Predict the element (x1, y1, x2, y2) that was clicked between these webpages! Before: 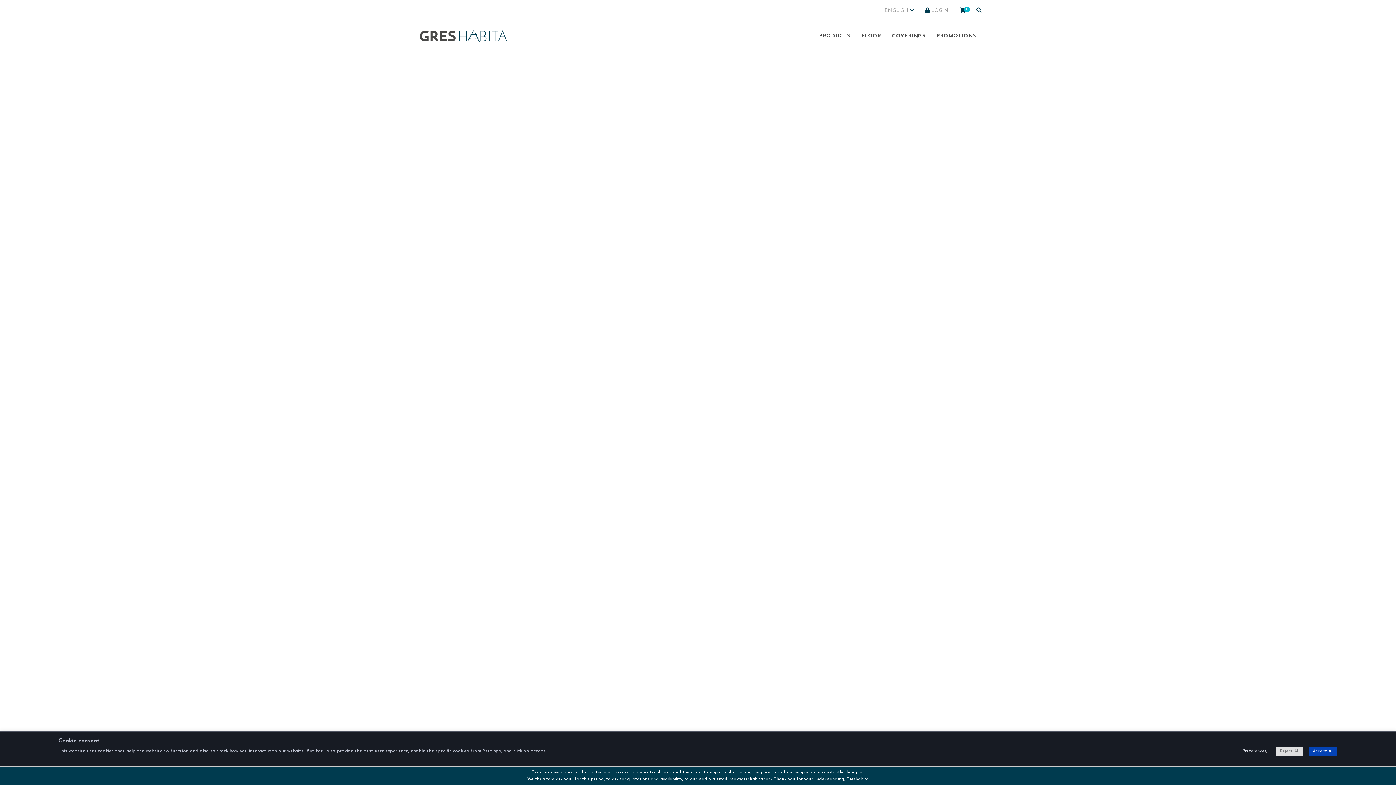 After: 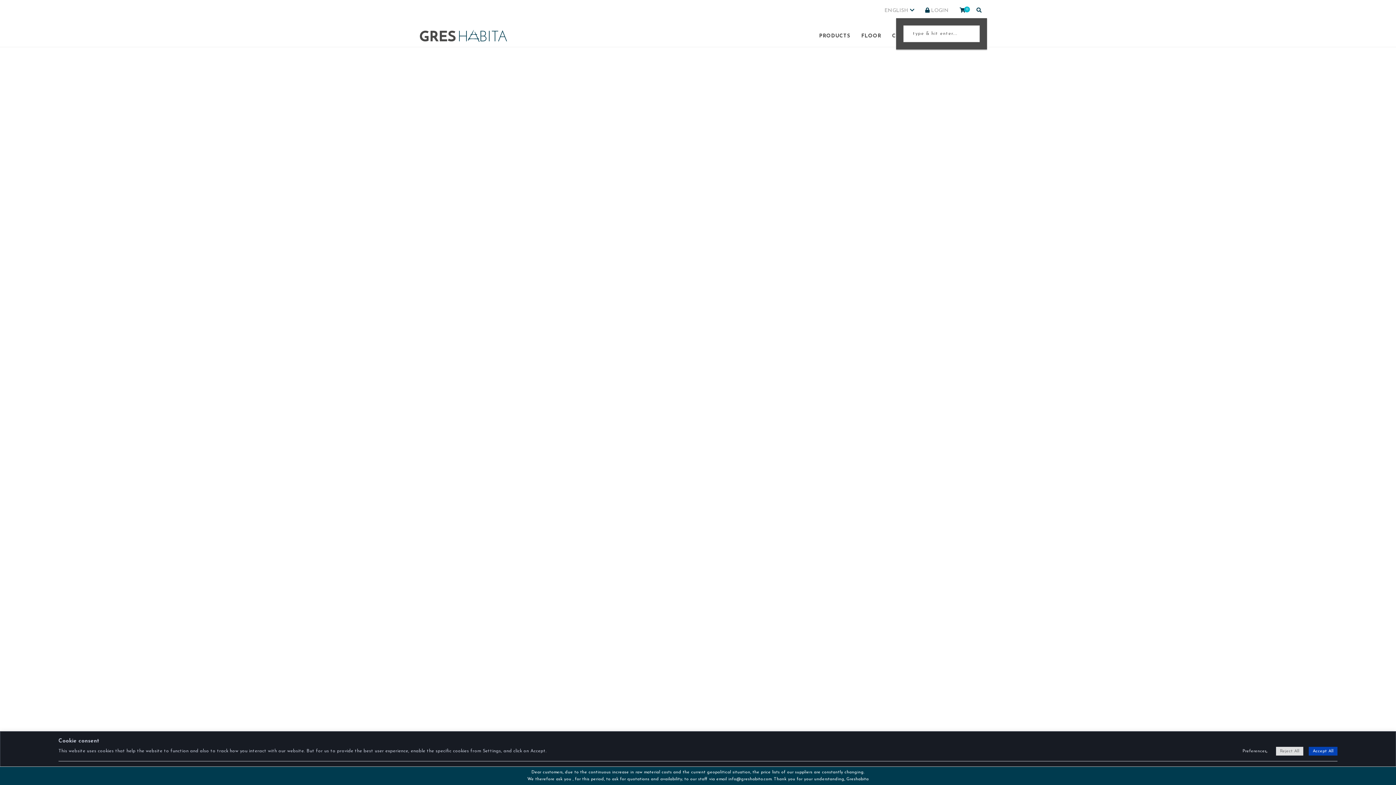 Action: bbox: (971, 0, 987, 21)